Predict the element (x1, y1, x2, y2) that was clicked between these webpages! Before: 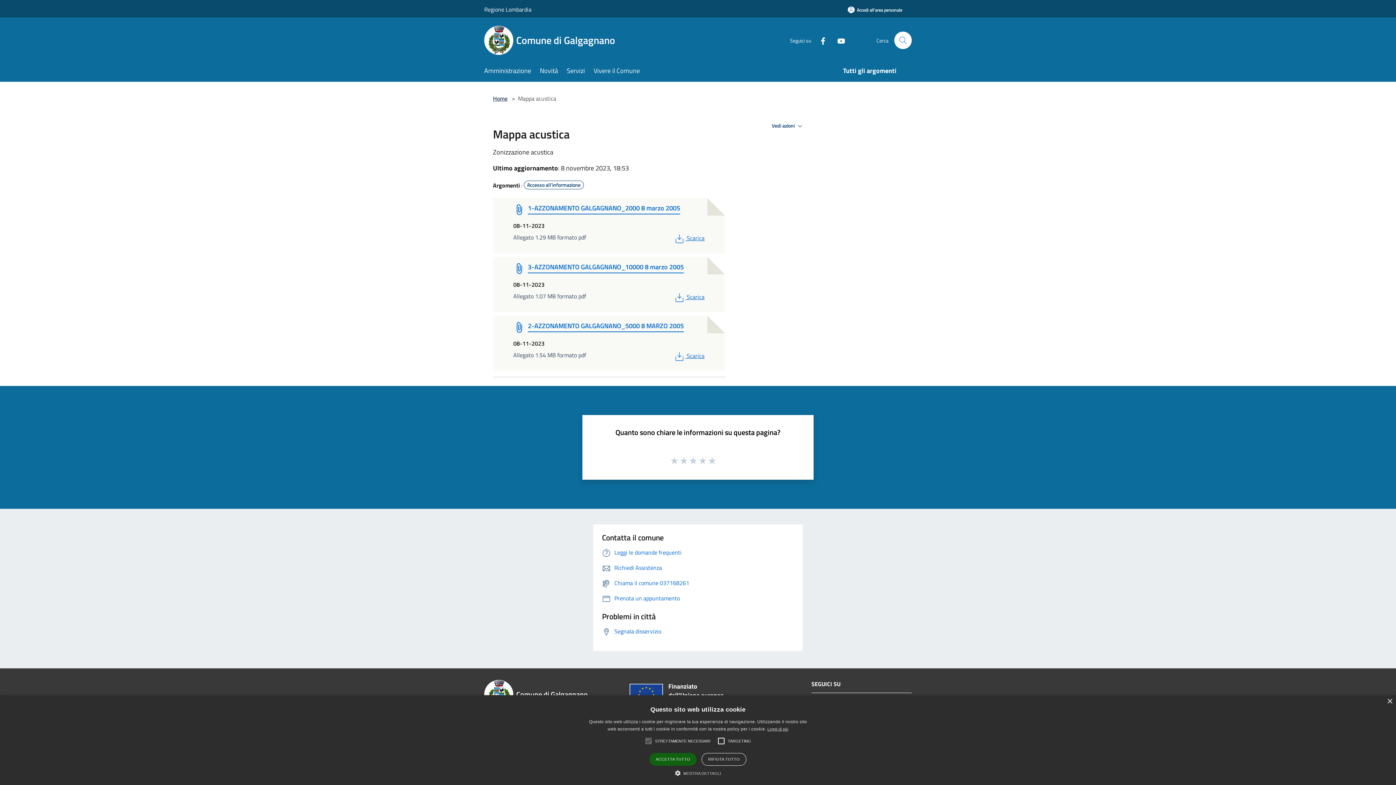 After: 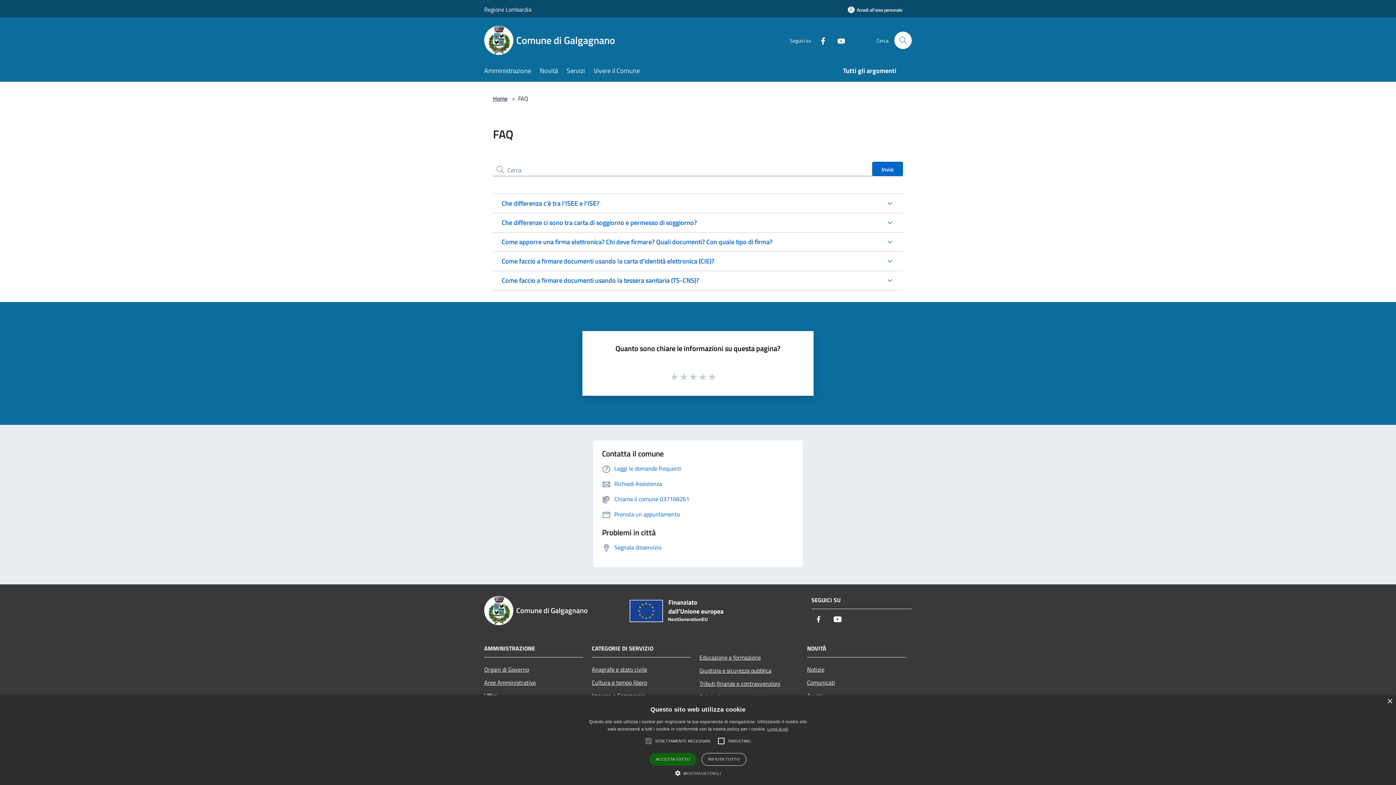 Action: bbox: (602, 548, 681, 556) label: Leggi le domande frequenti